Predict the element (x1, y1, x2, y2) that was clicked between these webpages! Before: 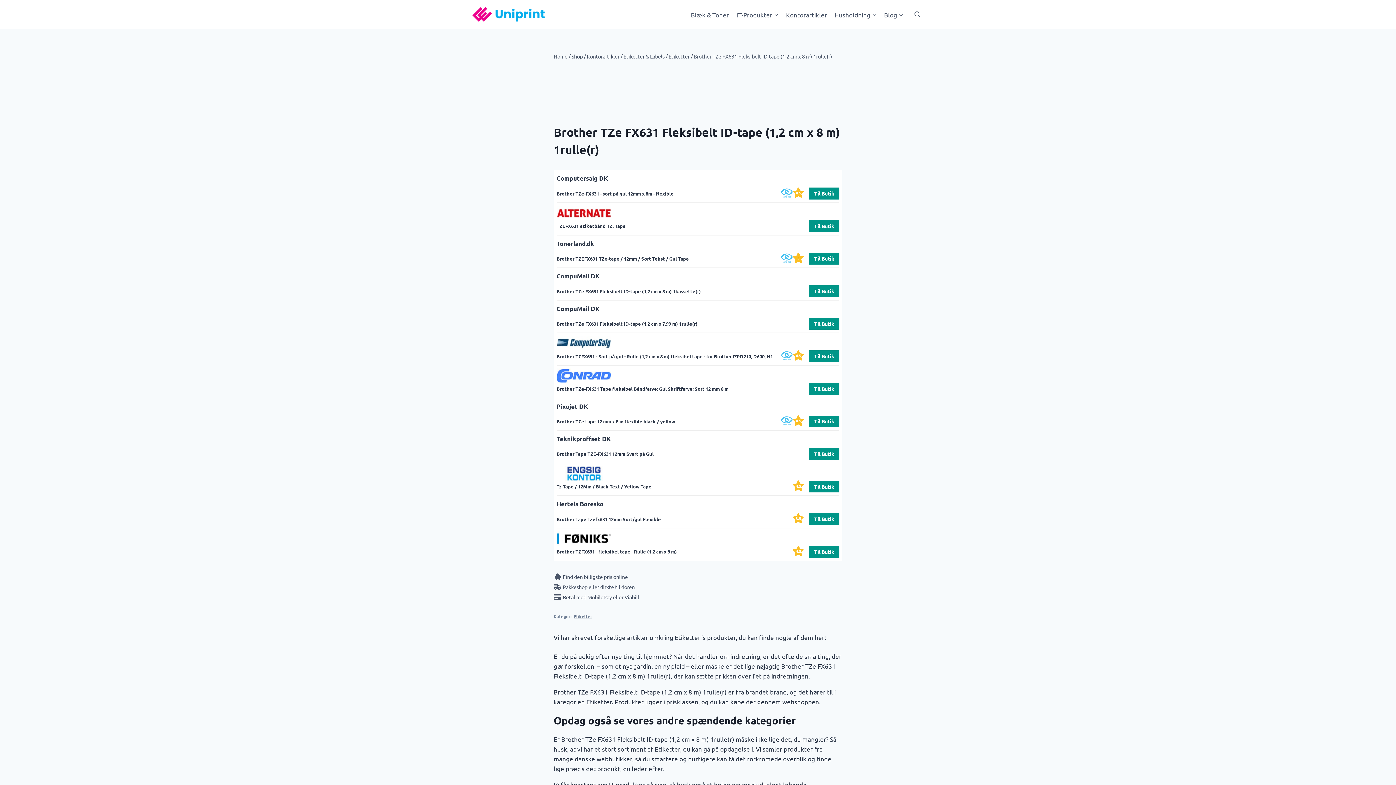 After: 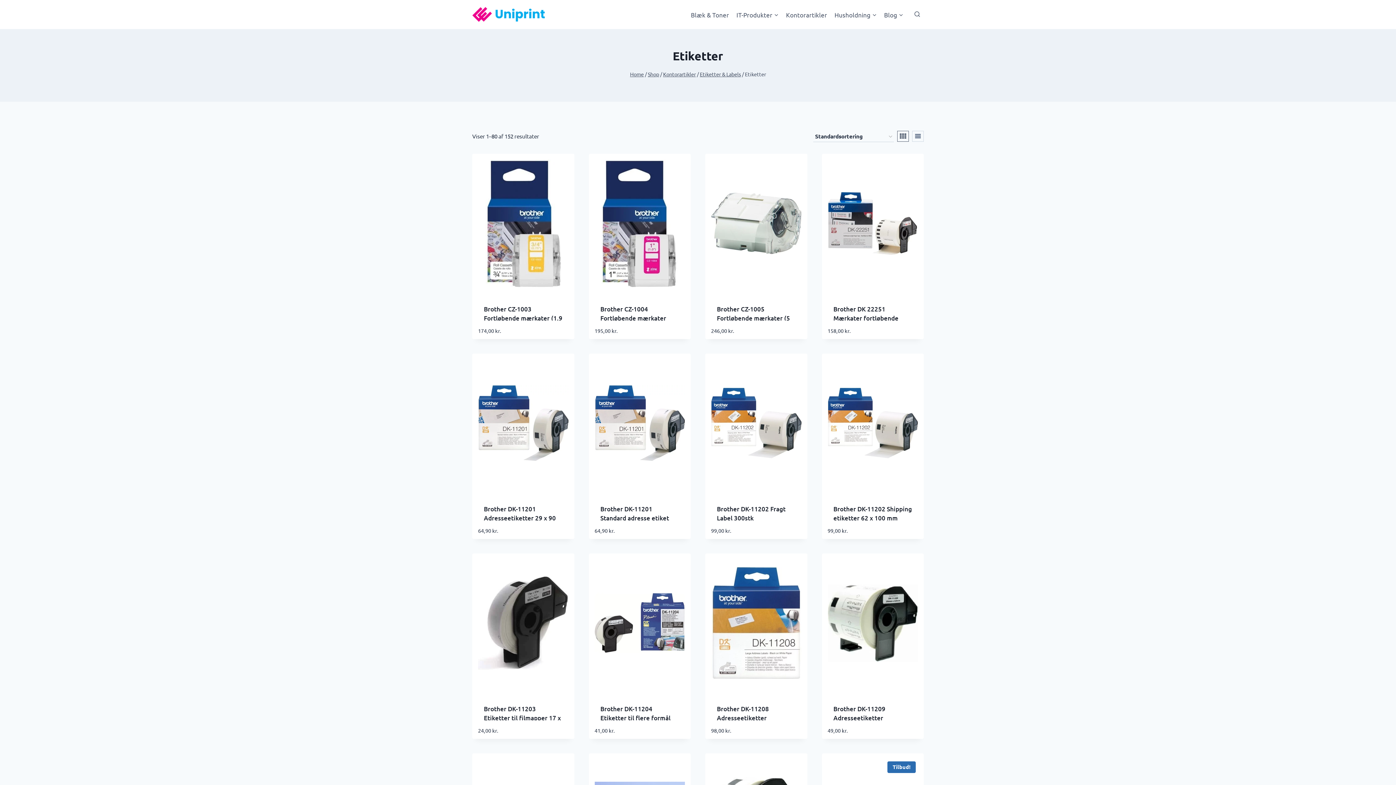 Action: bbox: (668, 53, 689, 59) label: Etiketter